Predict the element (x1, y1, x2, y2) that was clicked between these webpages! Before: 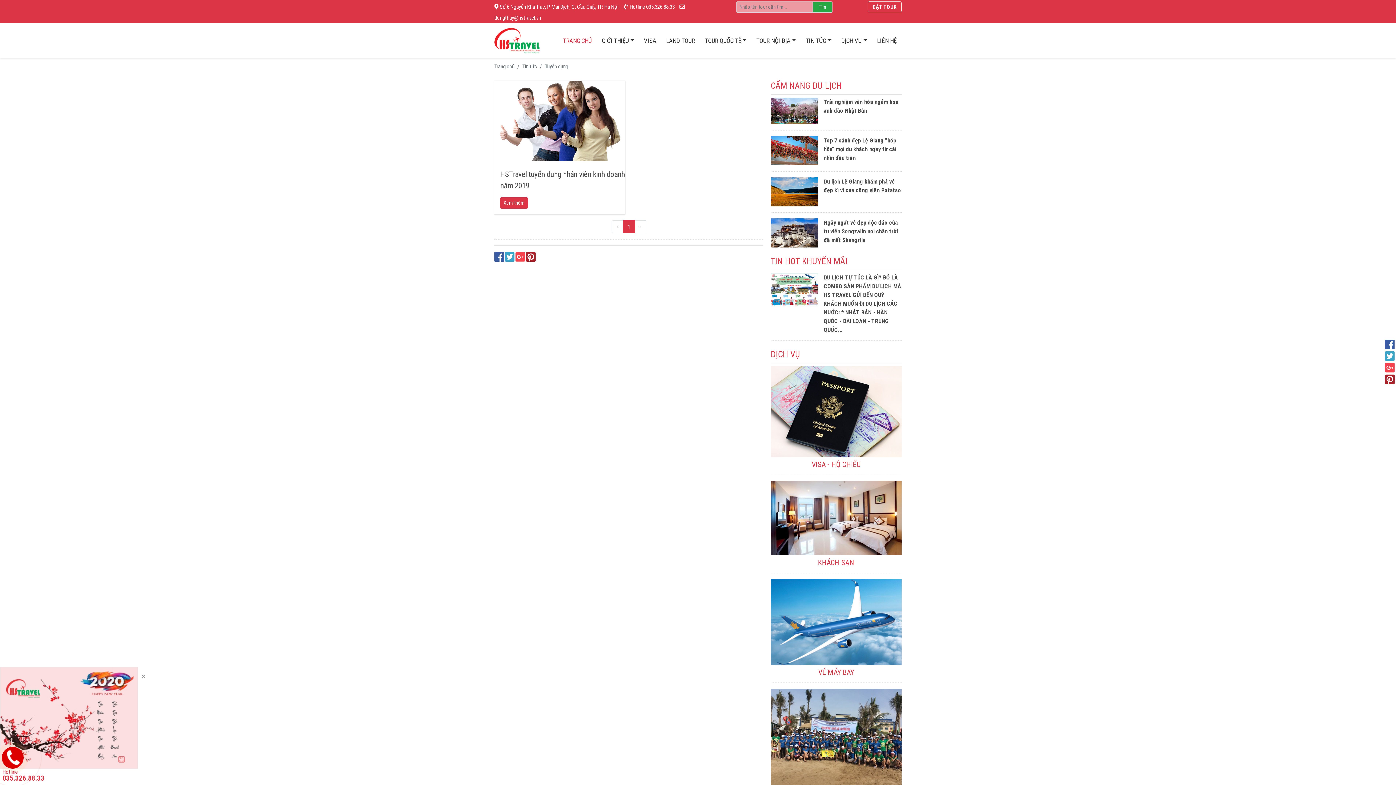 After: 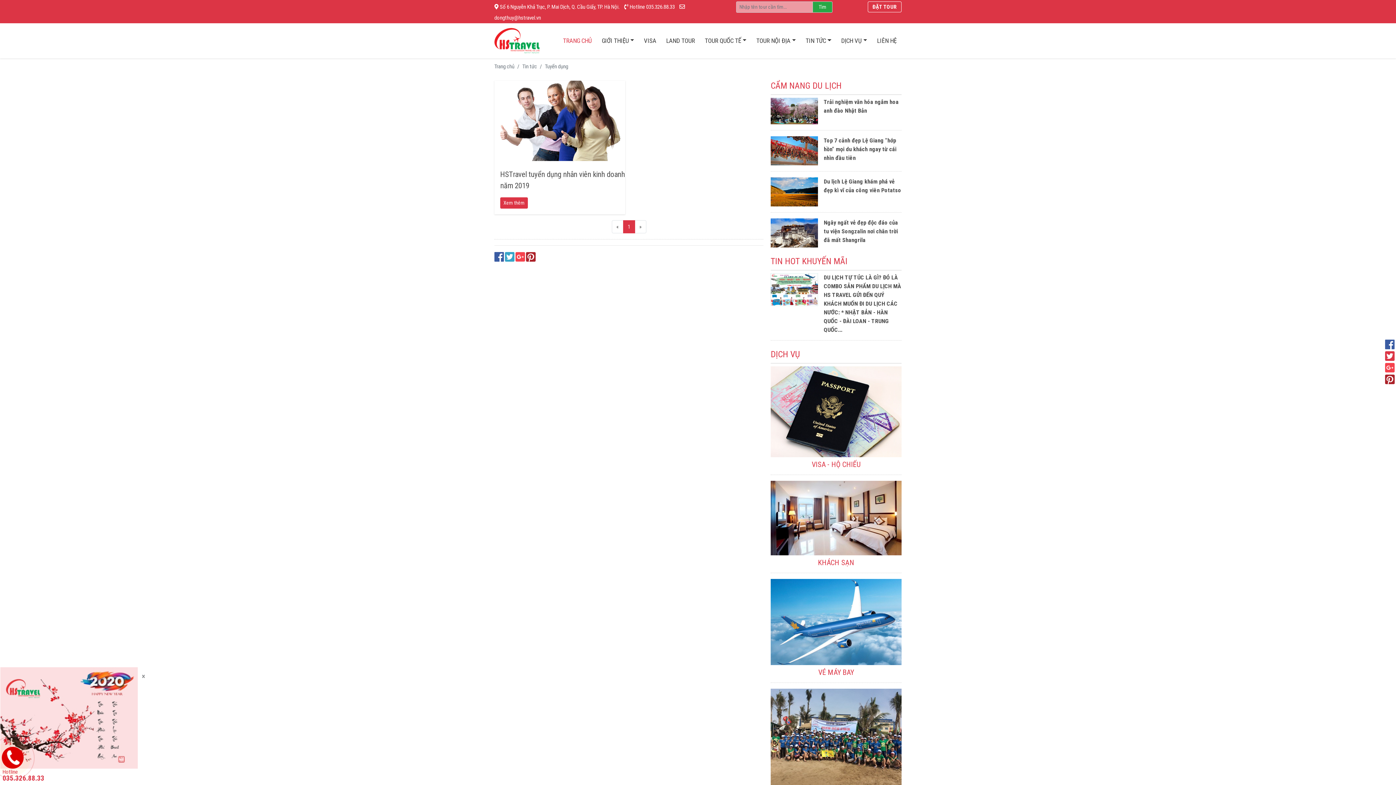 Action: bbox: (1385, 355, 1394, 361)